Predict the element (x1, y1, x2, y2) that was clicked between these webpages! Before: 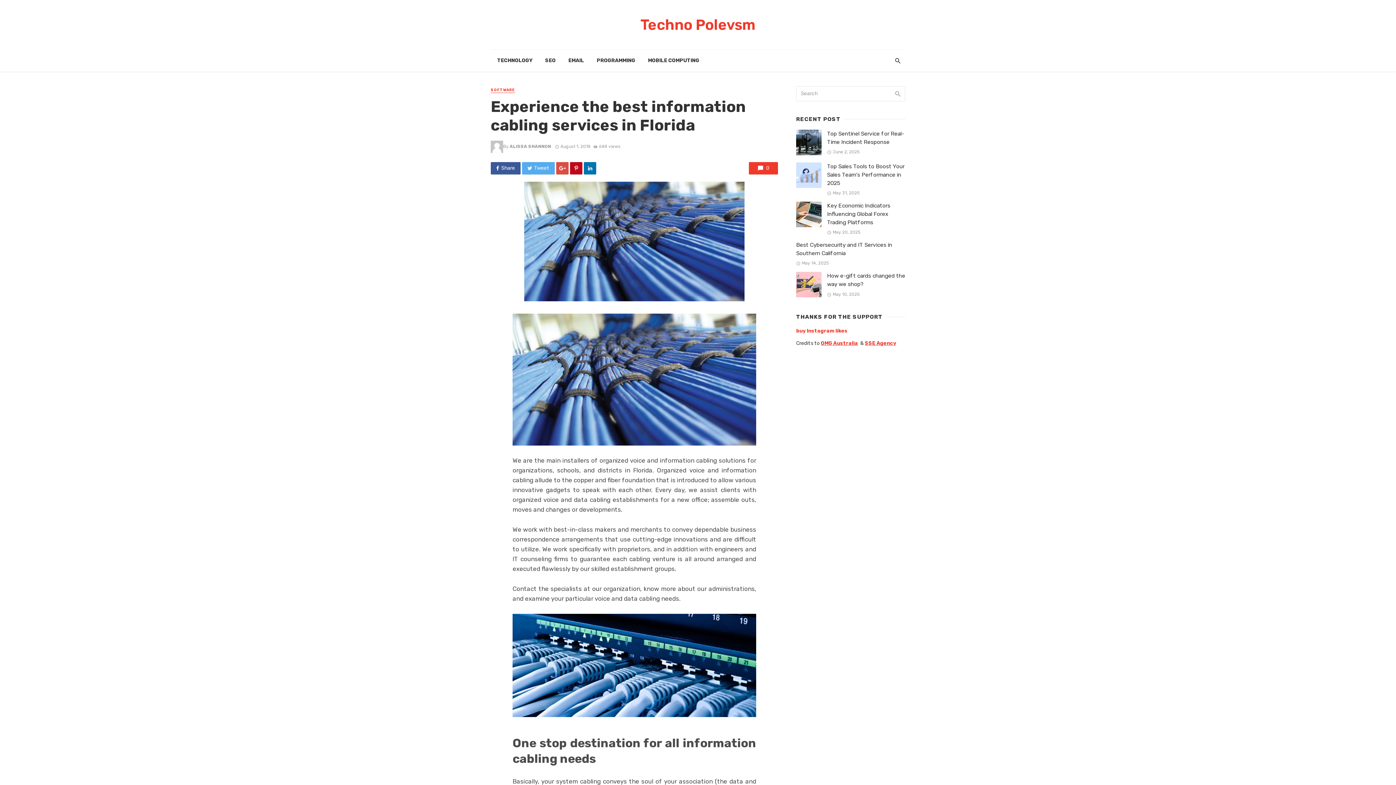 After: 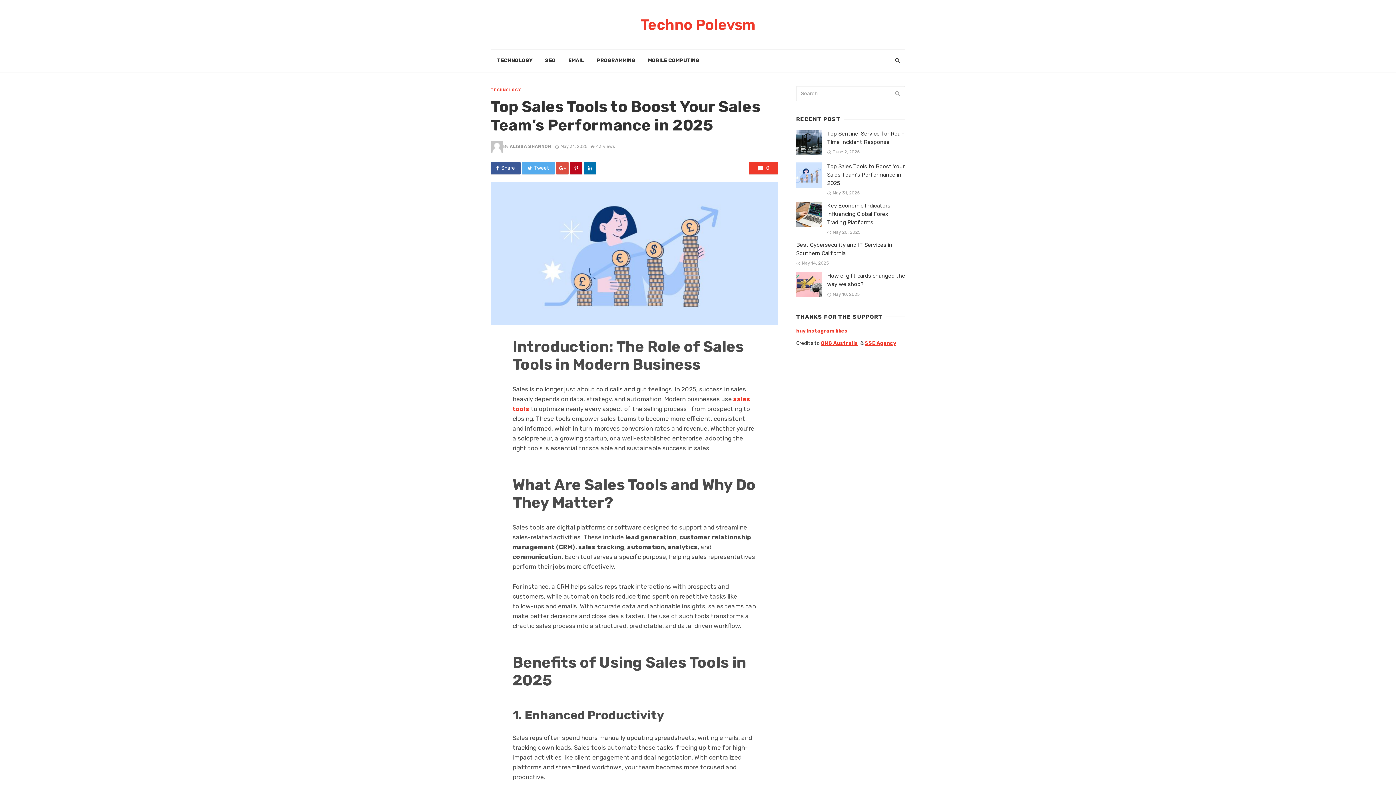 Action: bbox: (796, 162, 821, 188)